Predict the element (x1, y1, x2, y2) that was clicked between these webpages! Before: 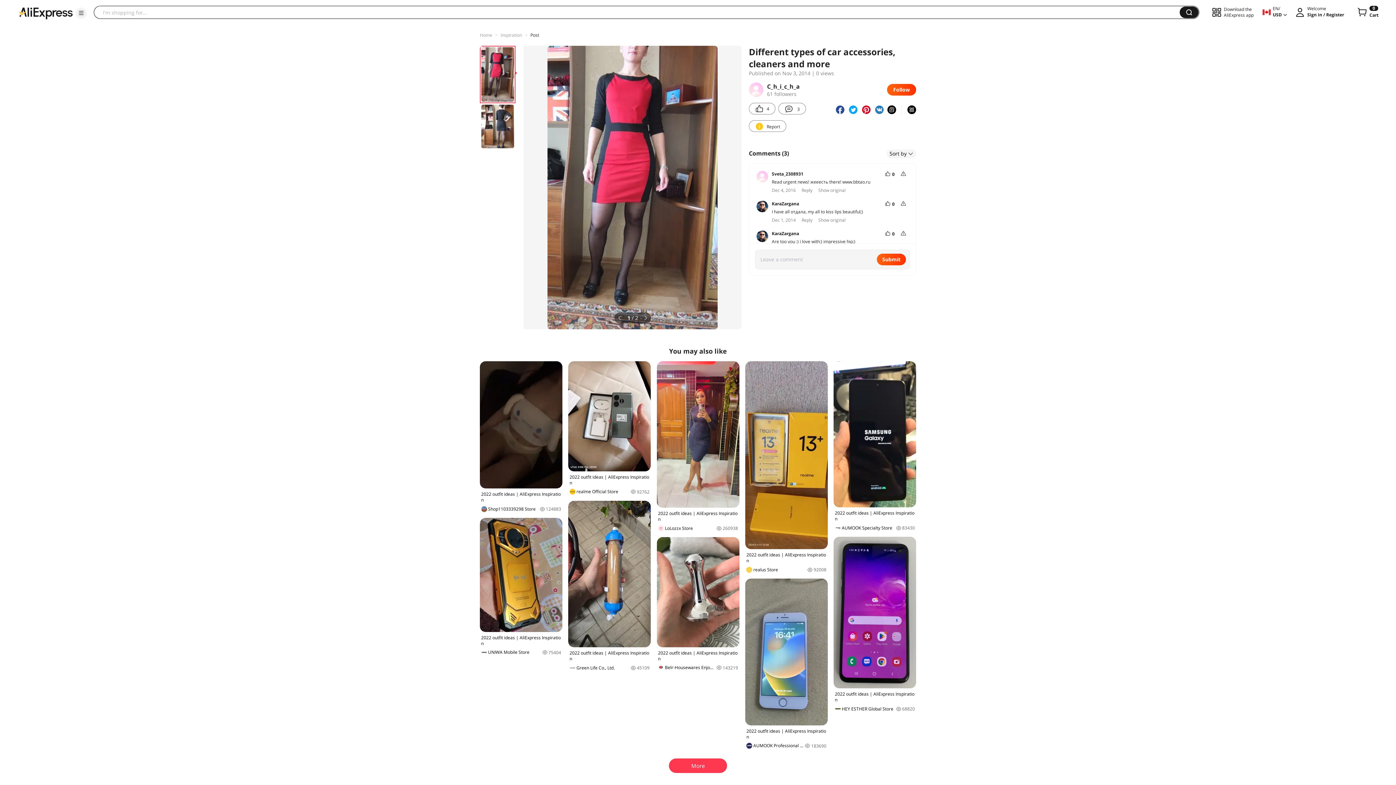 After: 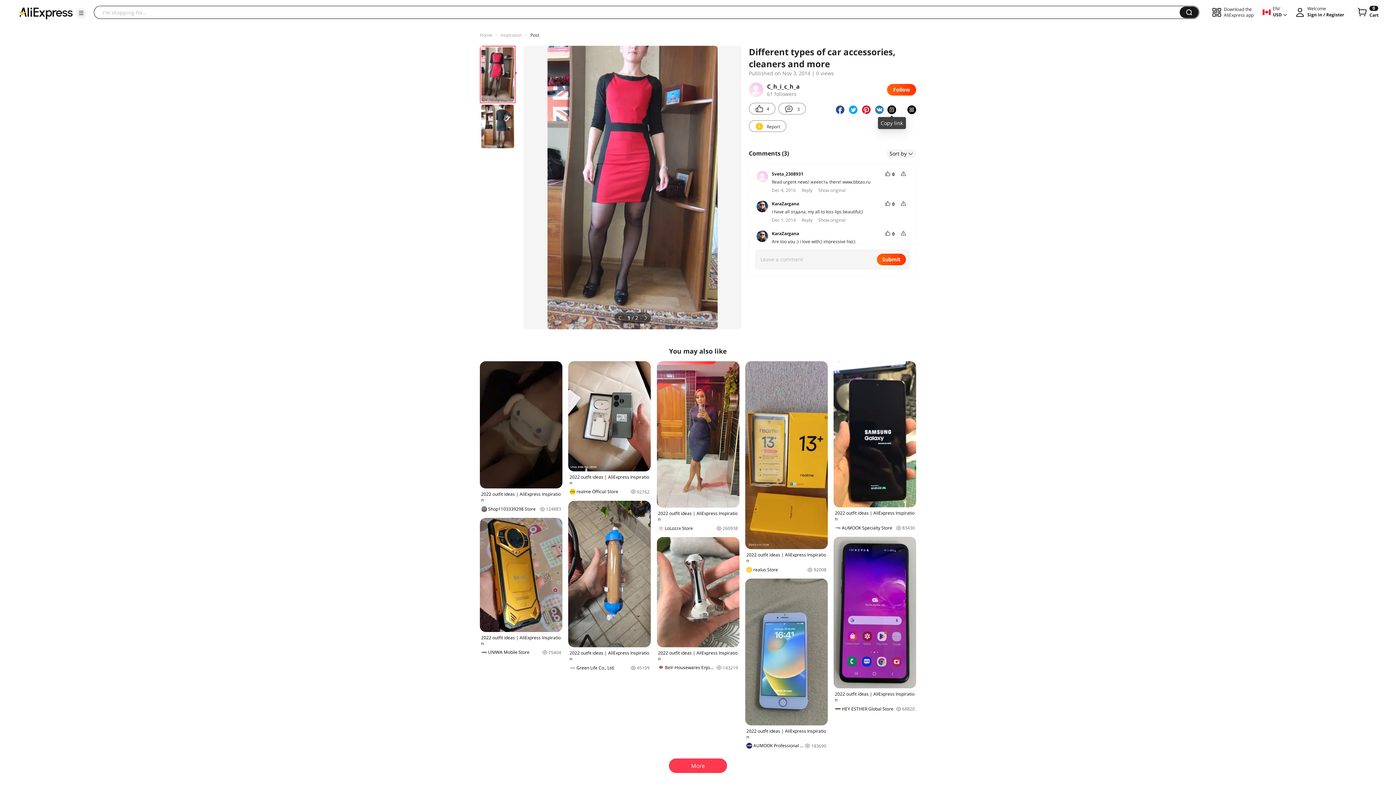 Action: bbox: (887, 110, 893, 119)